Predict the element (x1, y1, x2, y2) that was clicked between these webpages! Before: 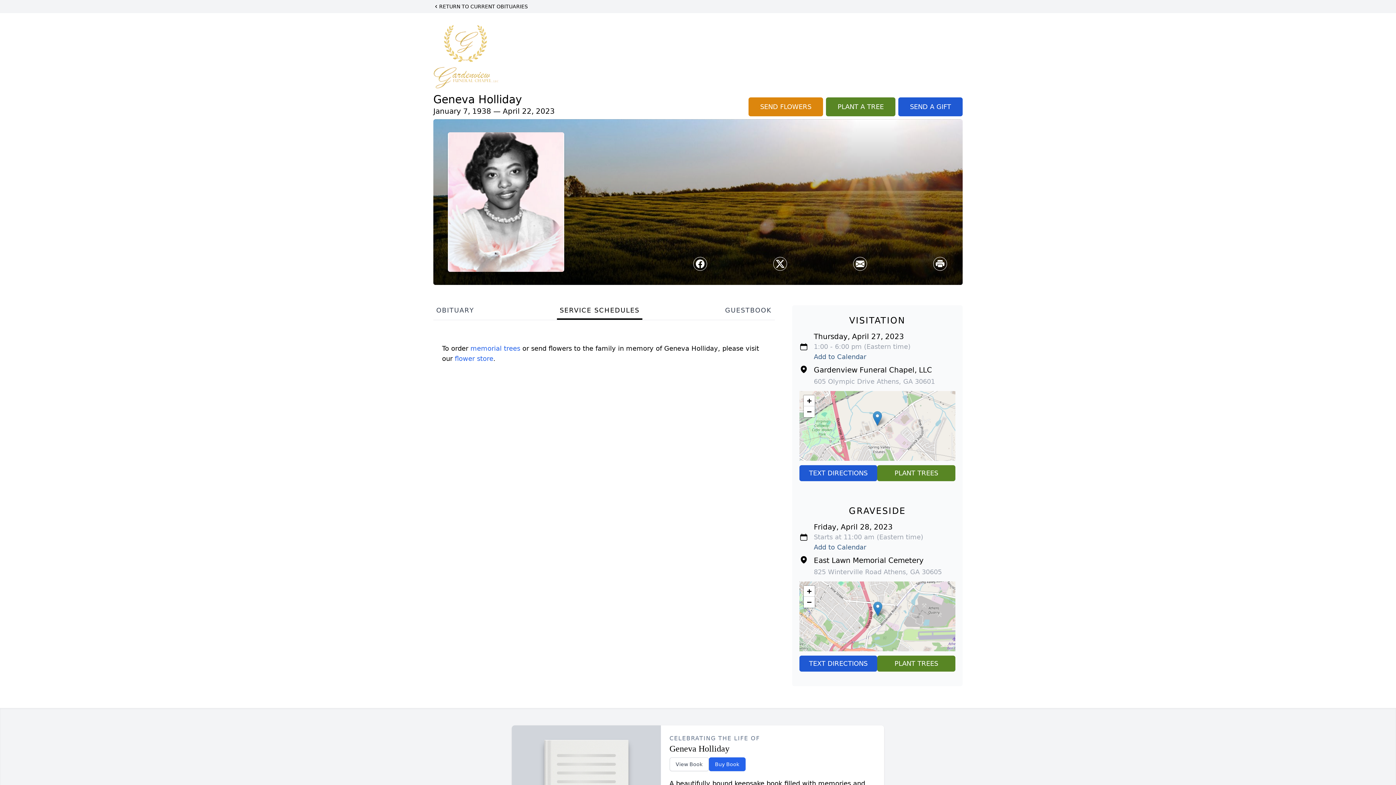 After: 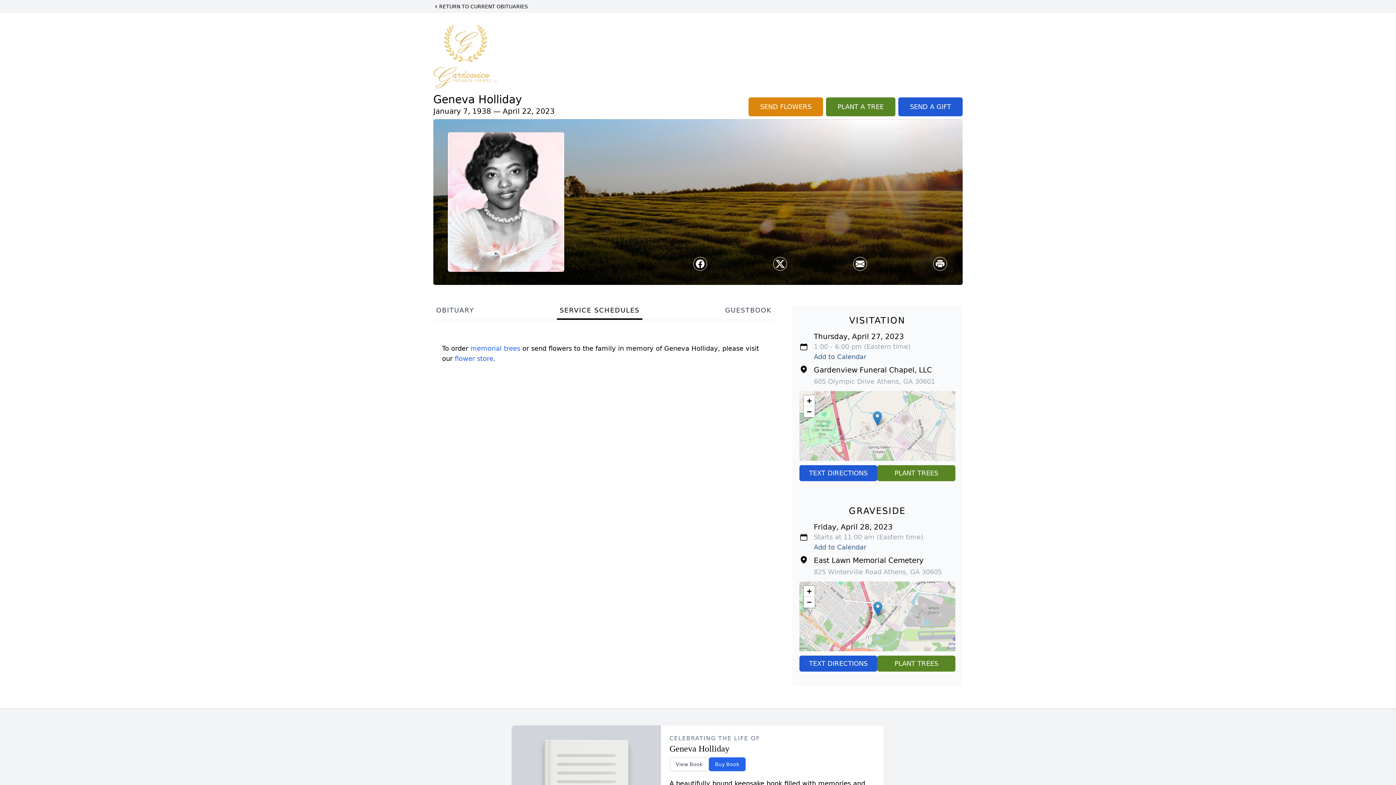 Action: bbox: (873, 601, 882, 616)